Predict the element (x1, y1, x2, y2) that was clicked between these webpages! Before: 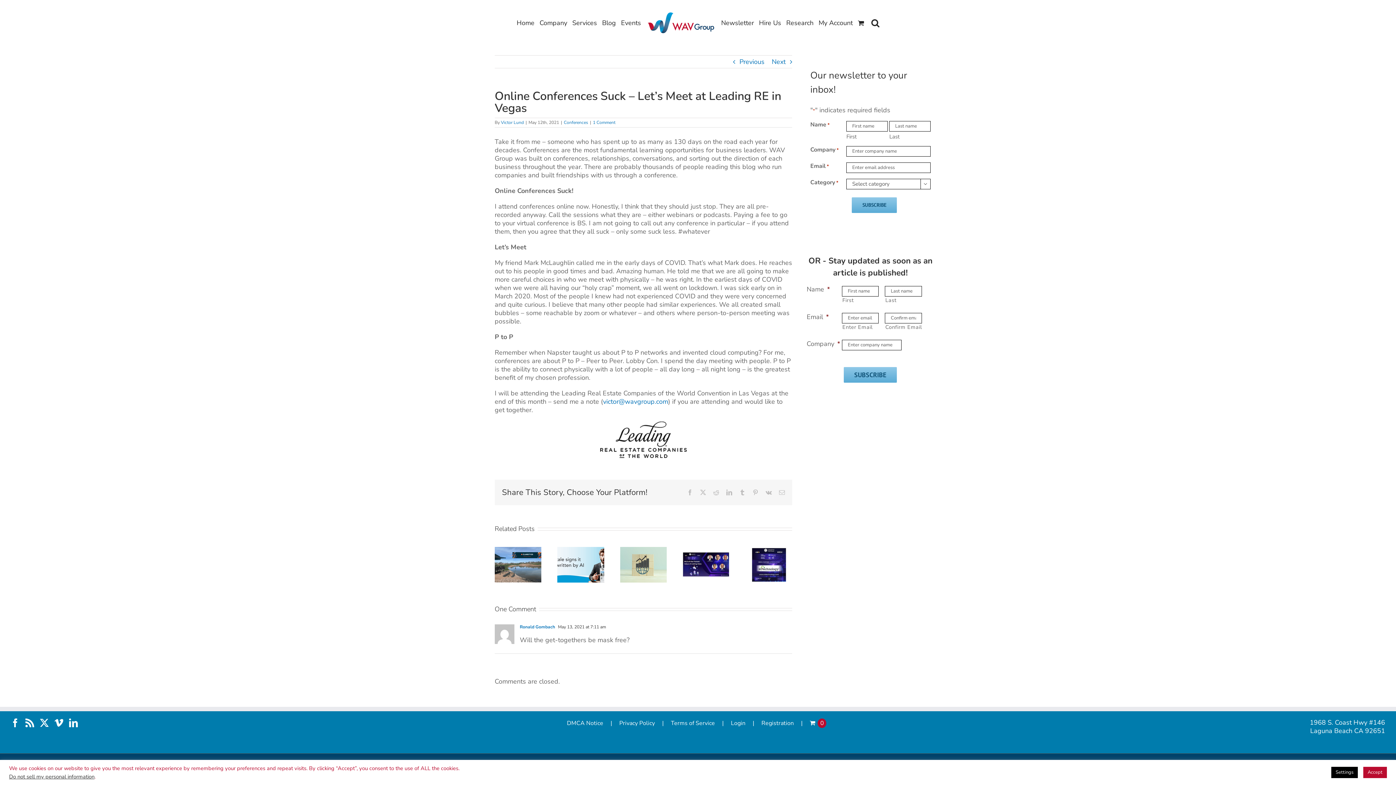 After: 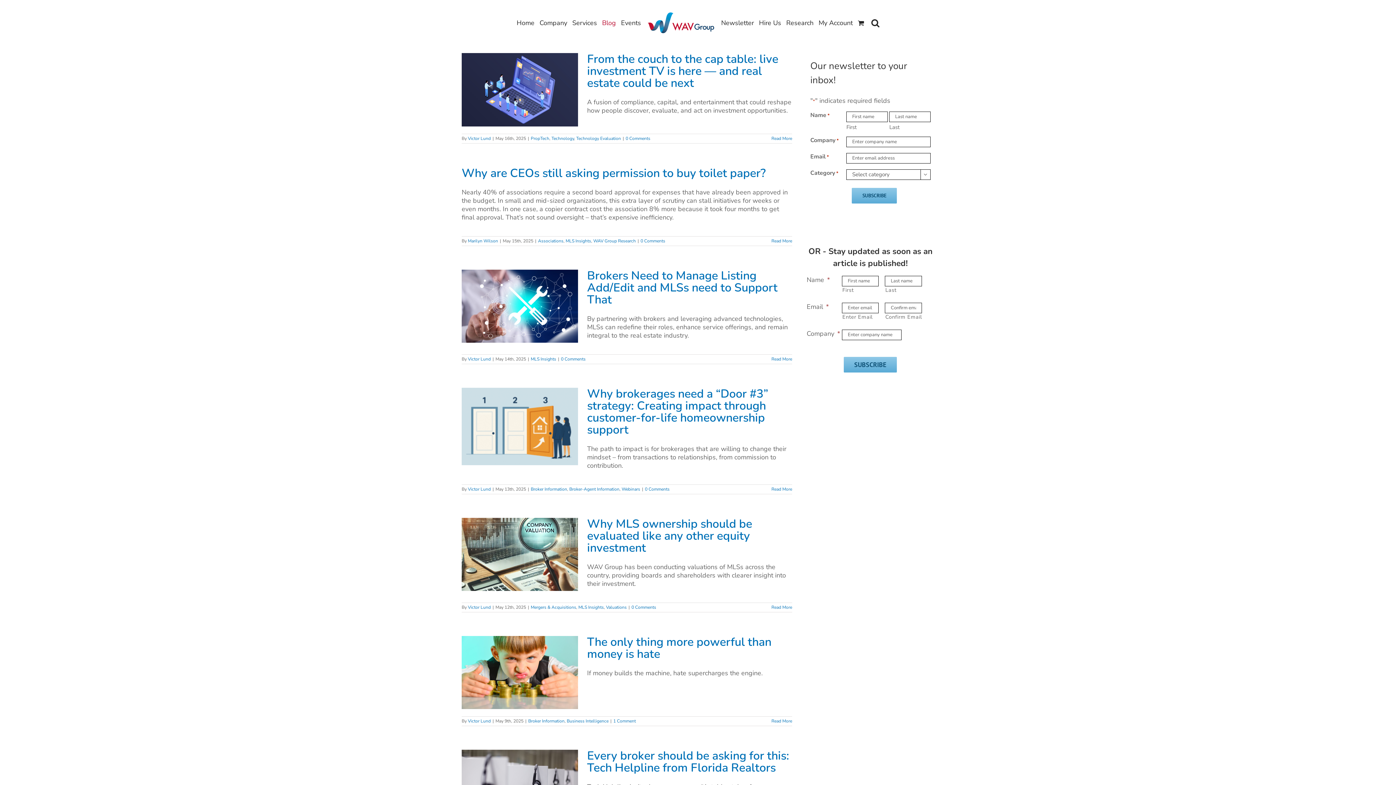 Action: label: Blog bbox: (599, 11, 618, 33)